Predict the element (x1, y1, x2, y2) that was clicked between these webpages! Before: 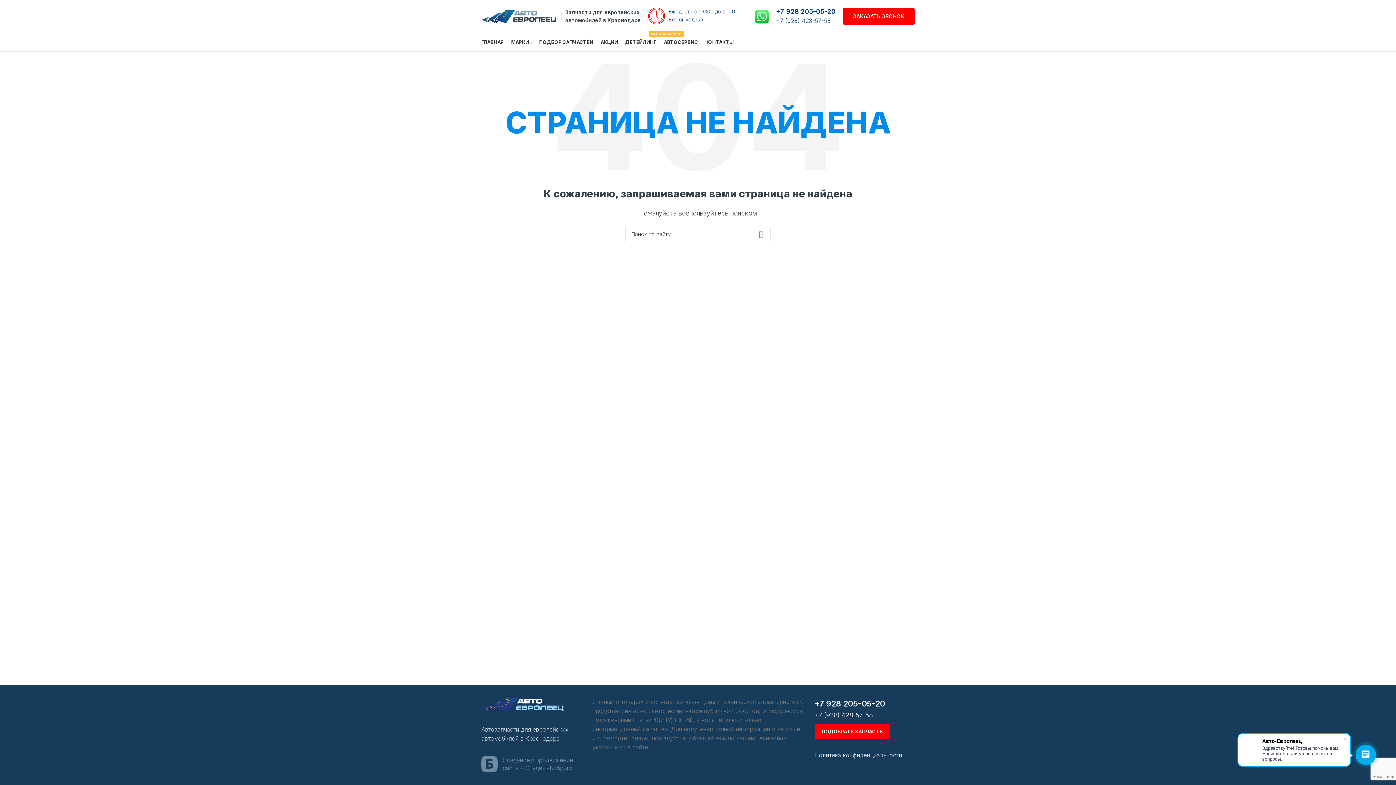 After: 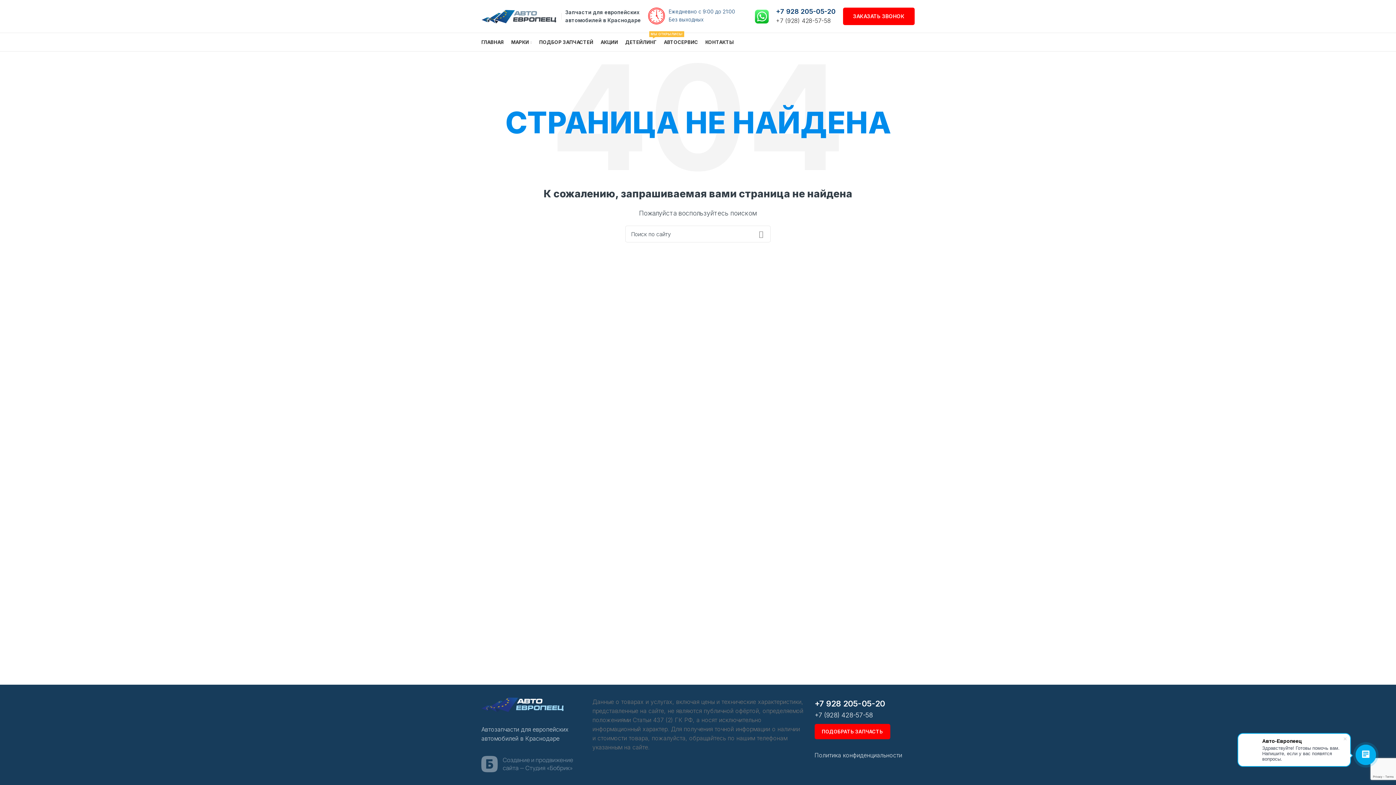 Action: bbox: (776, 17, 831, 24) label: +7 (928) 428-57-58